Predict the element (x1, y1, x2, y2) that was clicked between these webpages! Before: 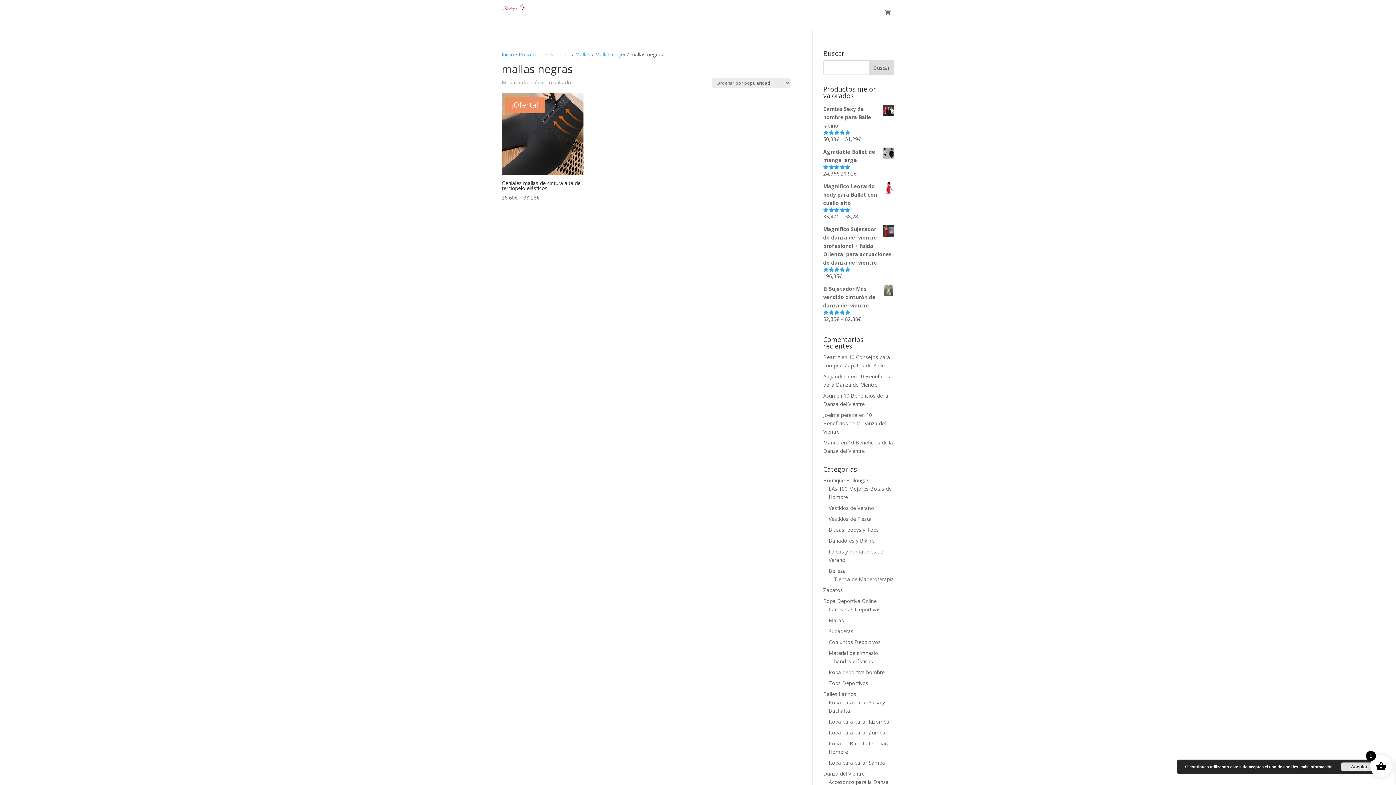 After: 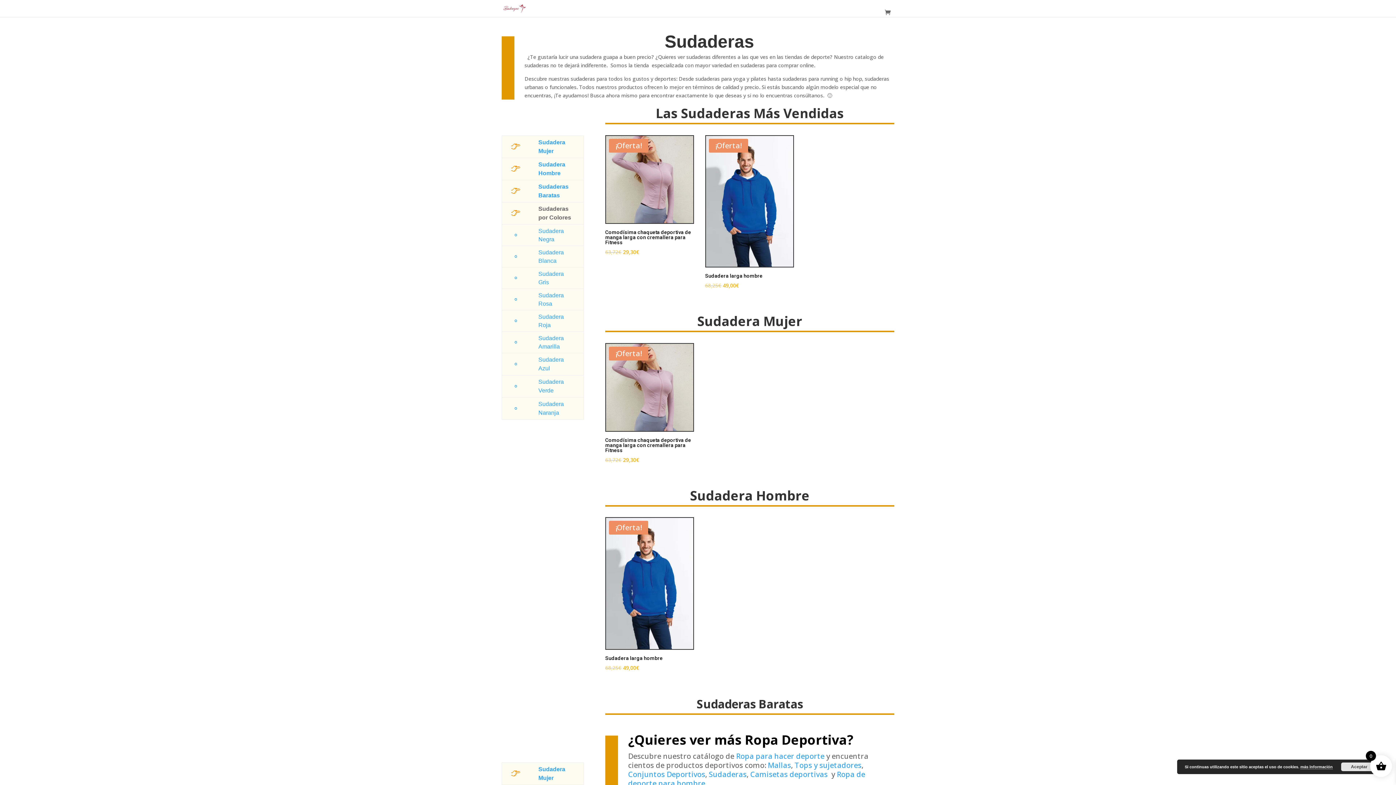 Action: label: Sudaderas bbox: (828, 628, 853, 634)